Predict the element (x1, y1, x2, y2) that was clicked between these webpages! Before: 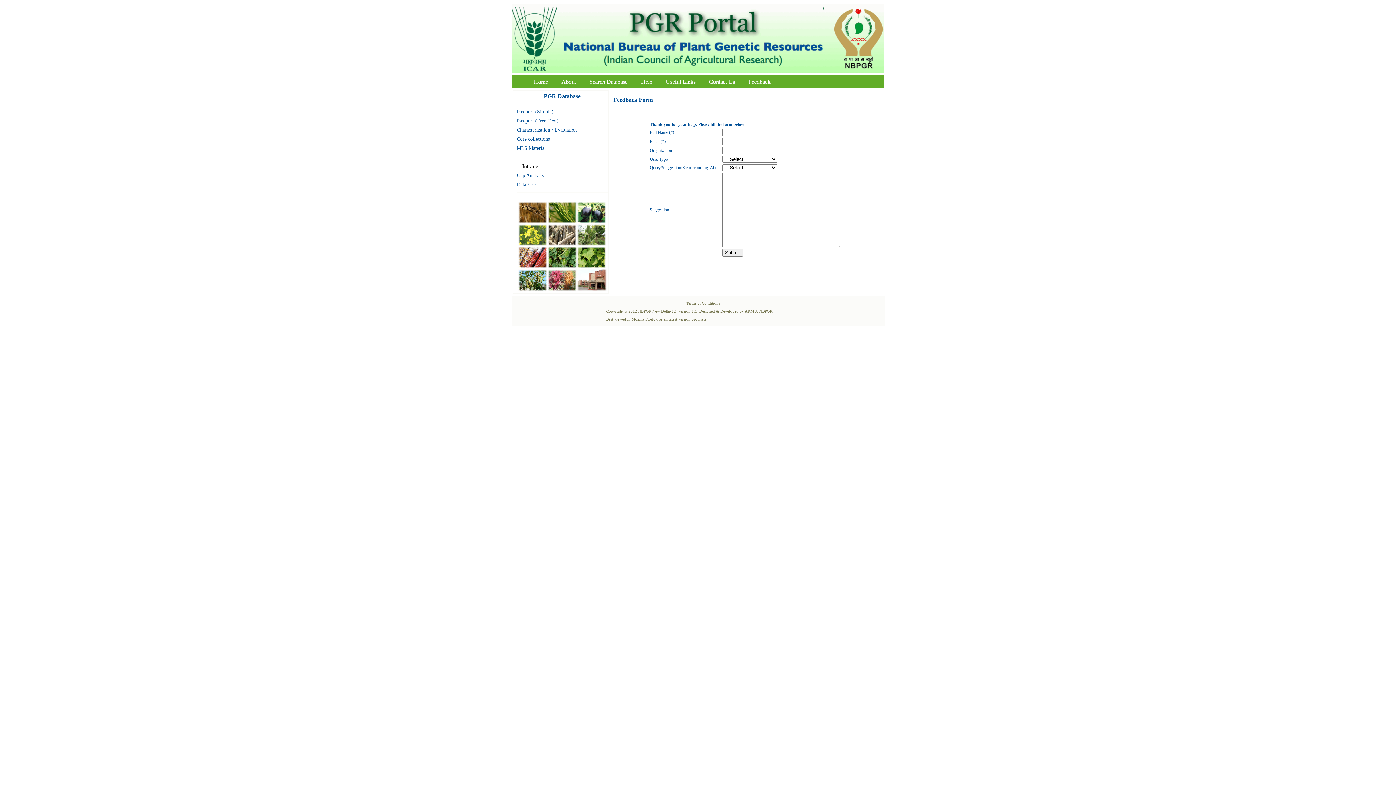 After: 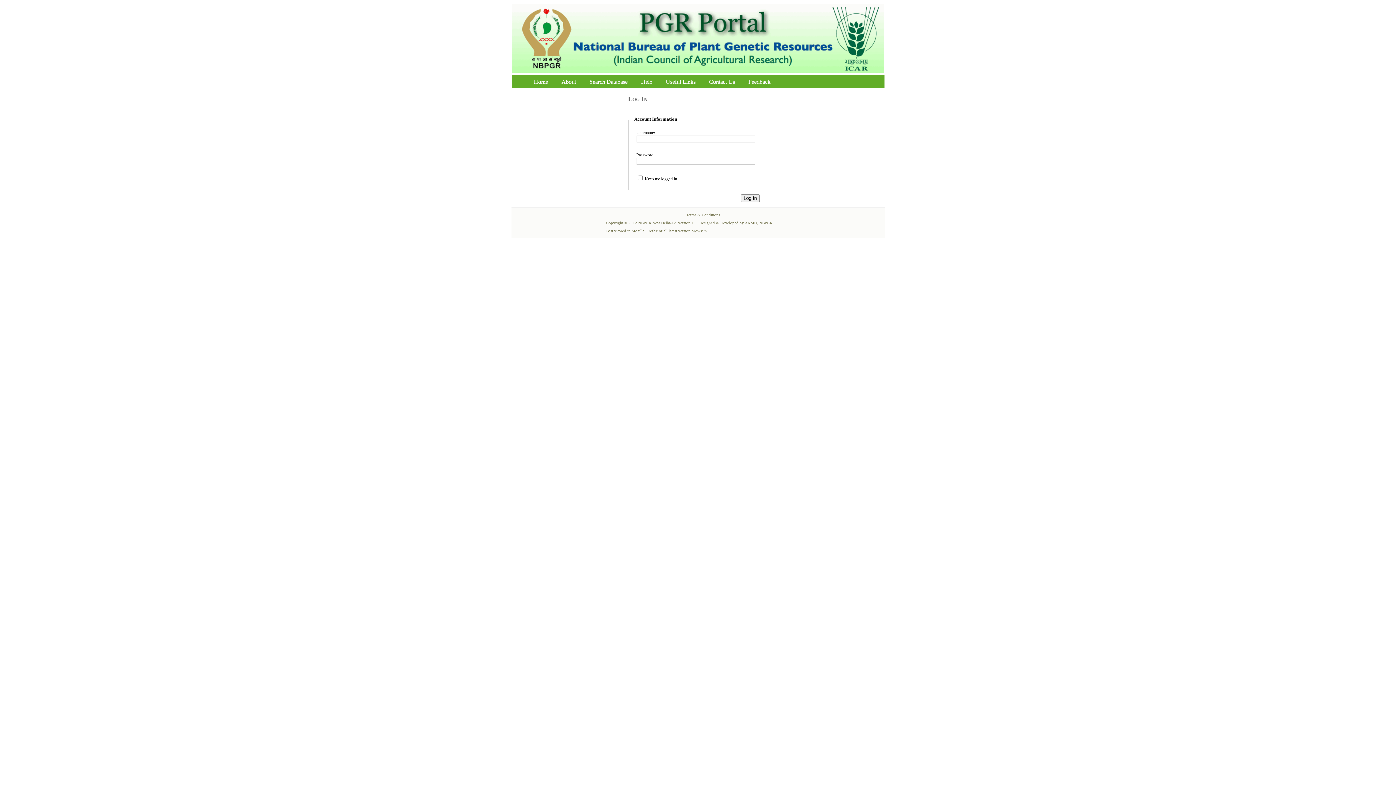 Action: bbox: (516, 181, 535, 187) label: DataBase